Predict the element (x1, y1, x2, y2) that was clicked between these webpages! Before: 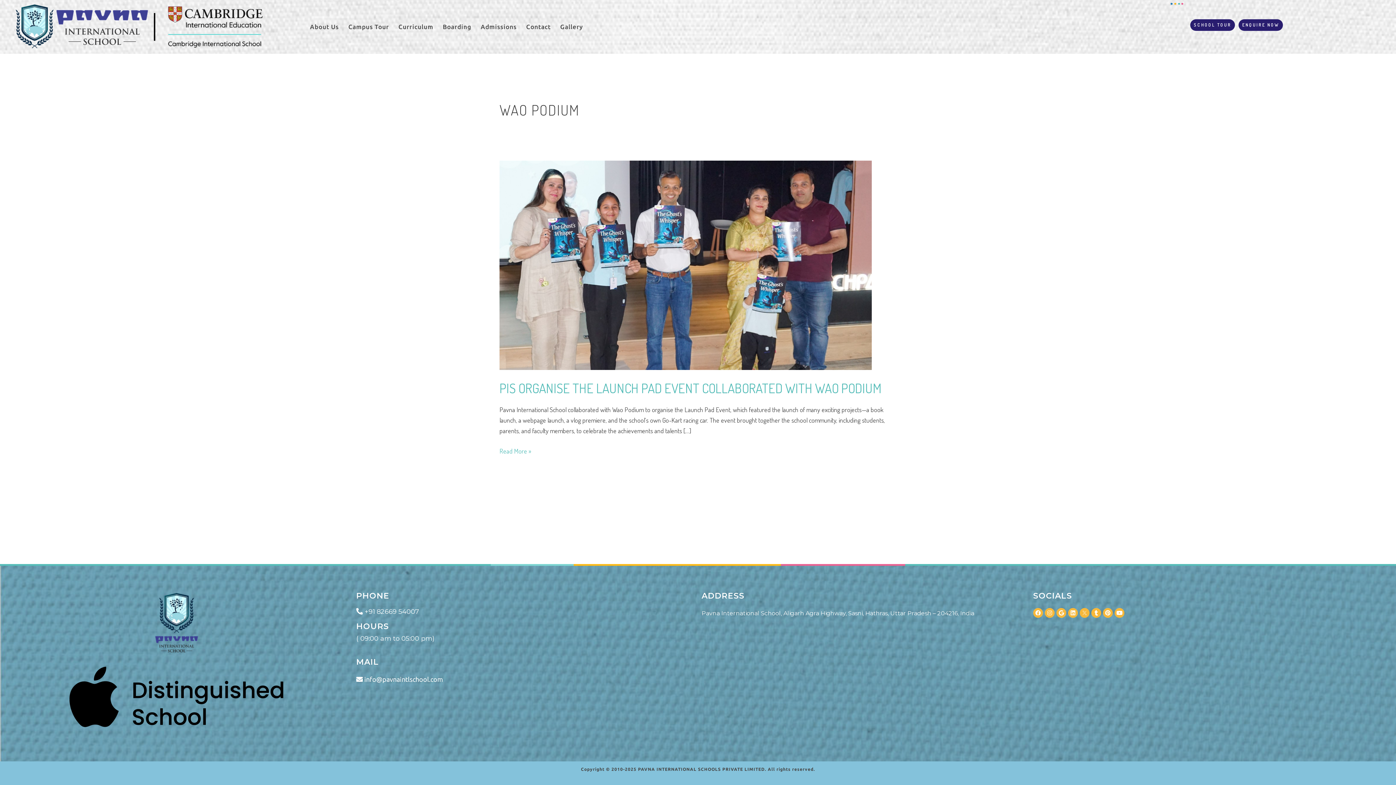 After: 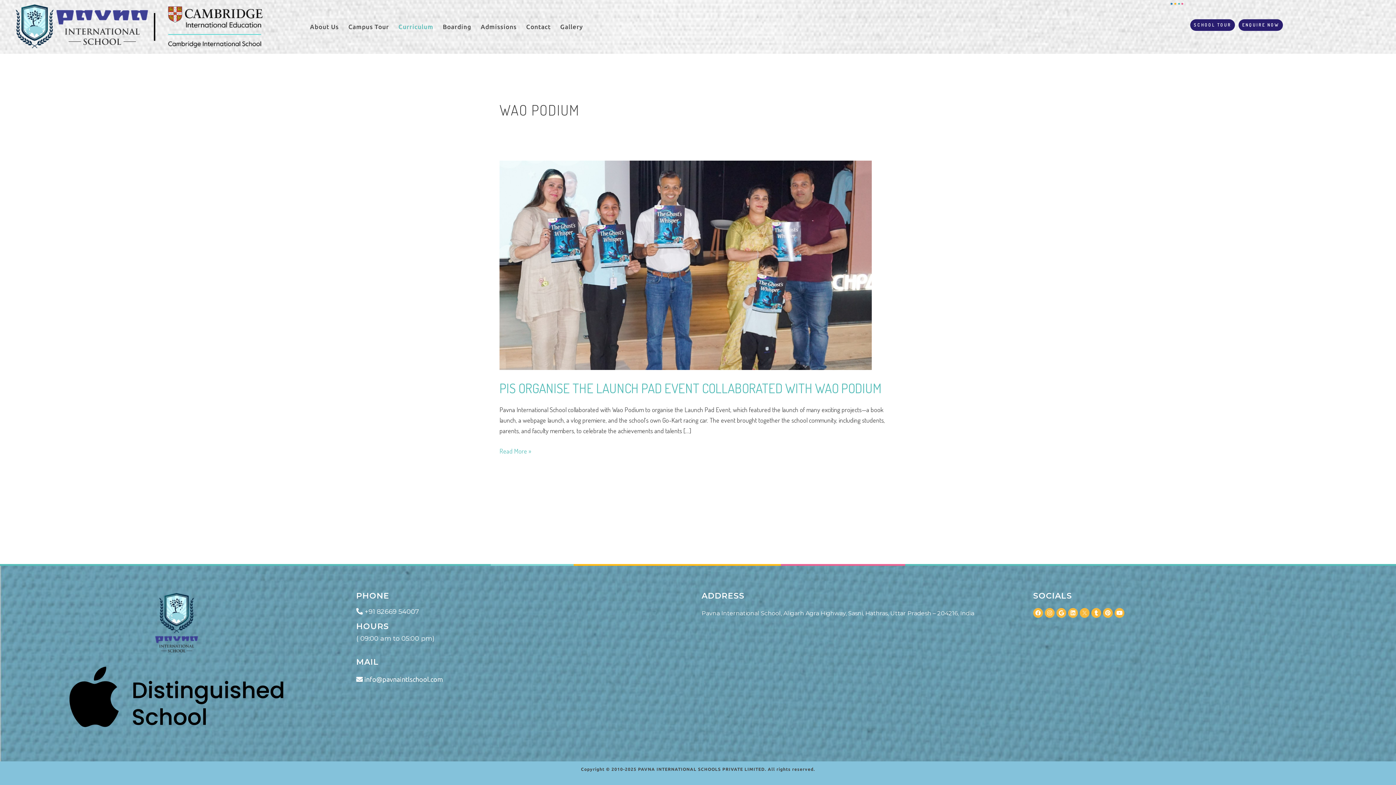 Action: bbox: (395, 18, 436, 35) label: Curriculum